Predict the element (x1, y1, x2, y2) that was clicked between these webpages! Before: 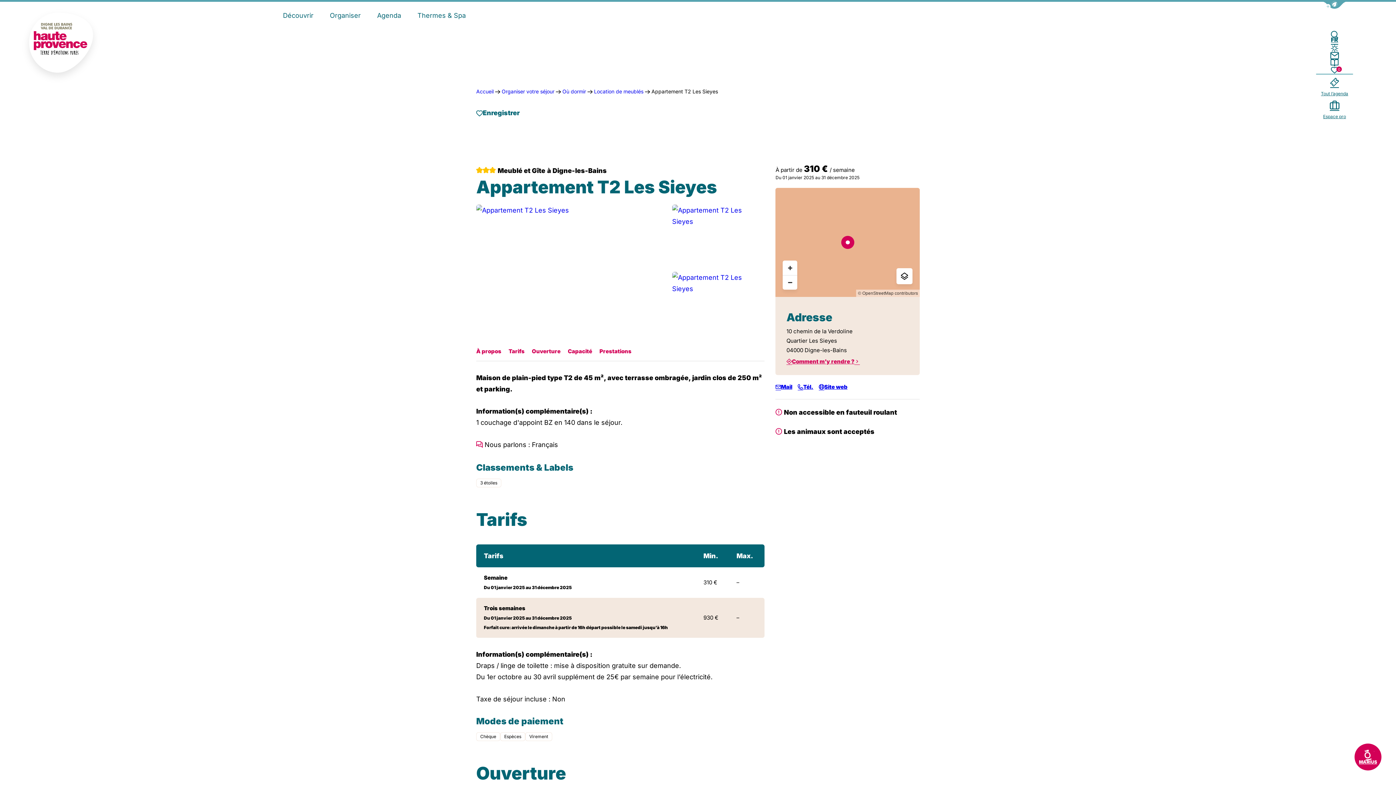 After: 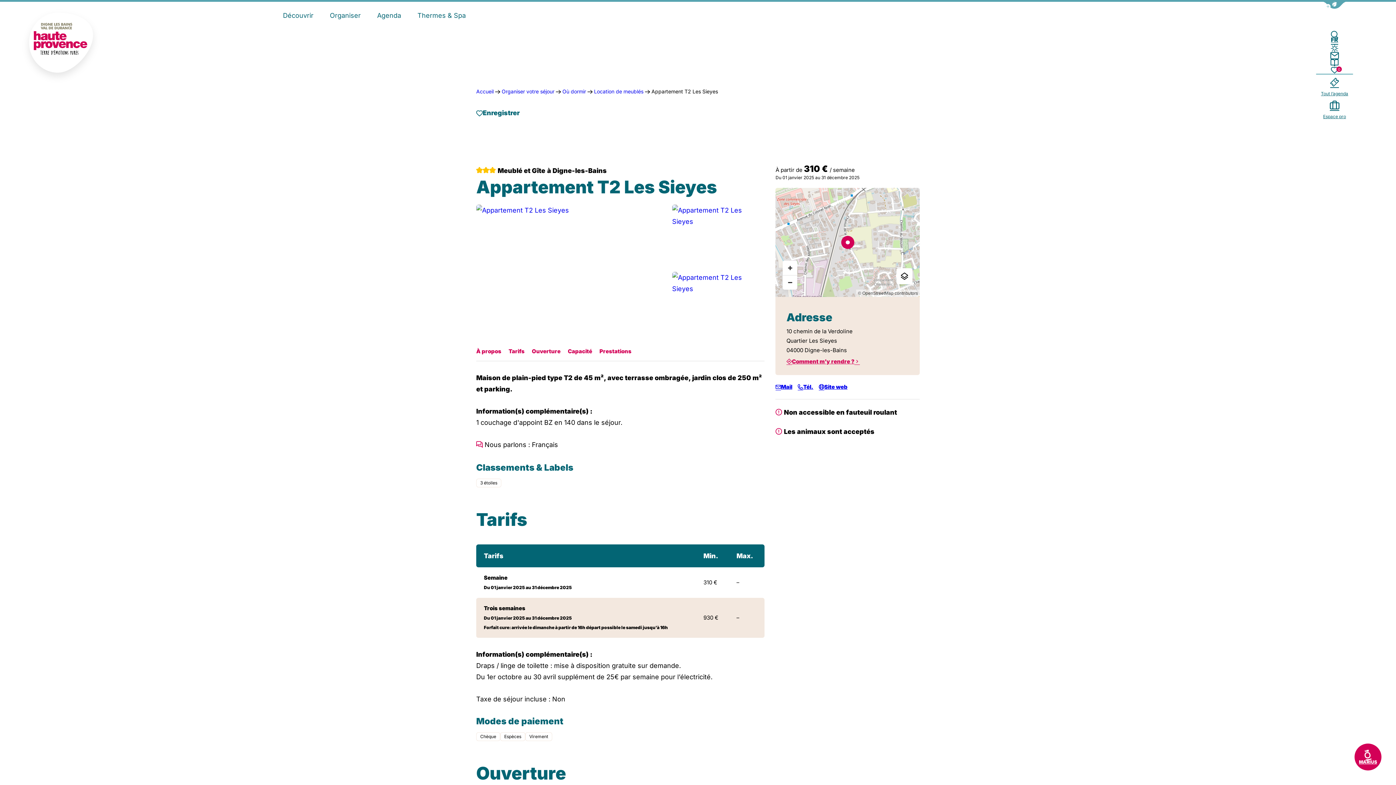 Action: label: Mail bbox: (775, 382, 792, 391)